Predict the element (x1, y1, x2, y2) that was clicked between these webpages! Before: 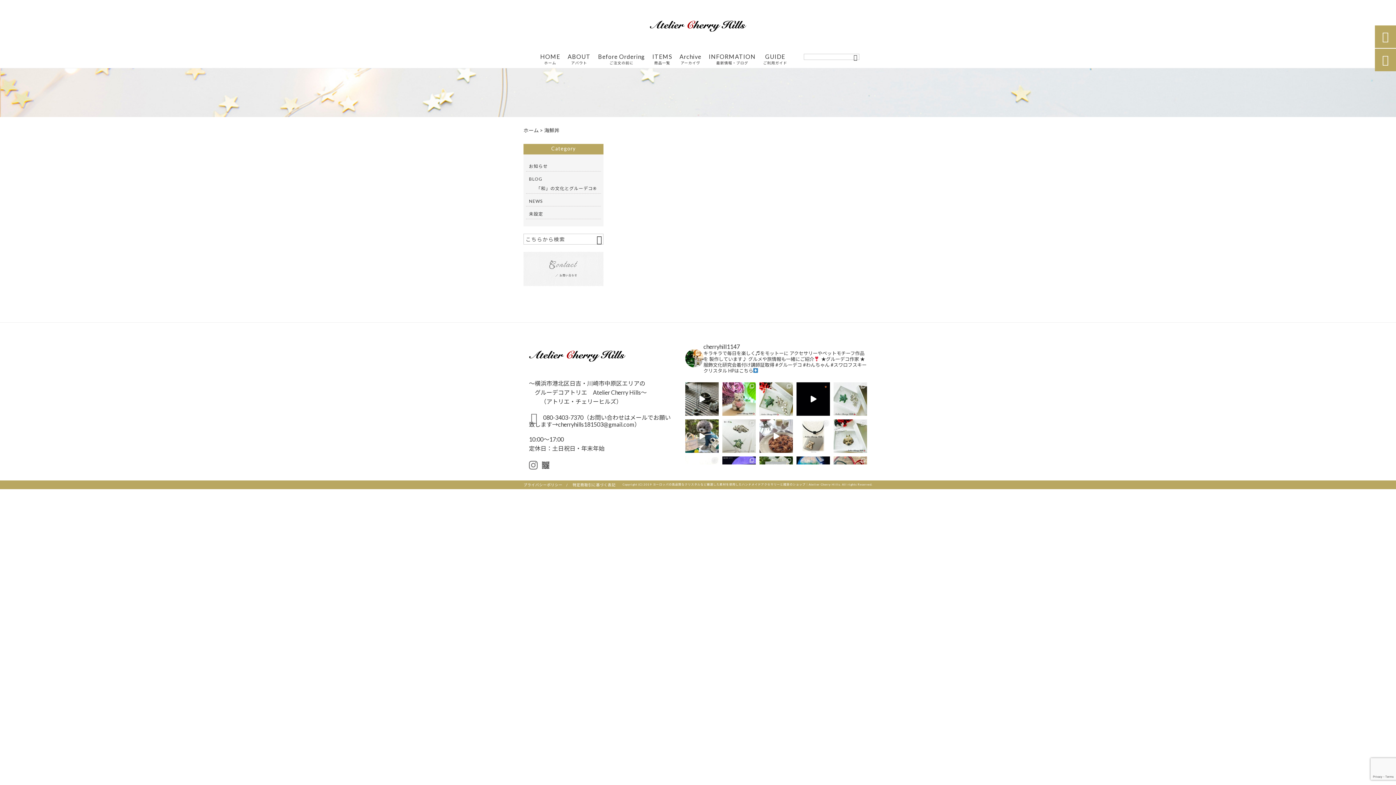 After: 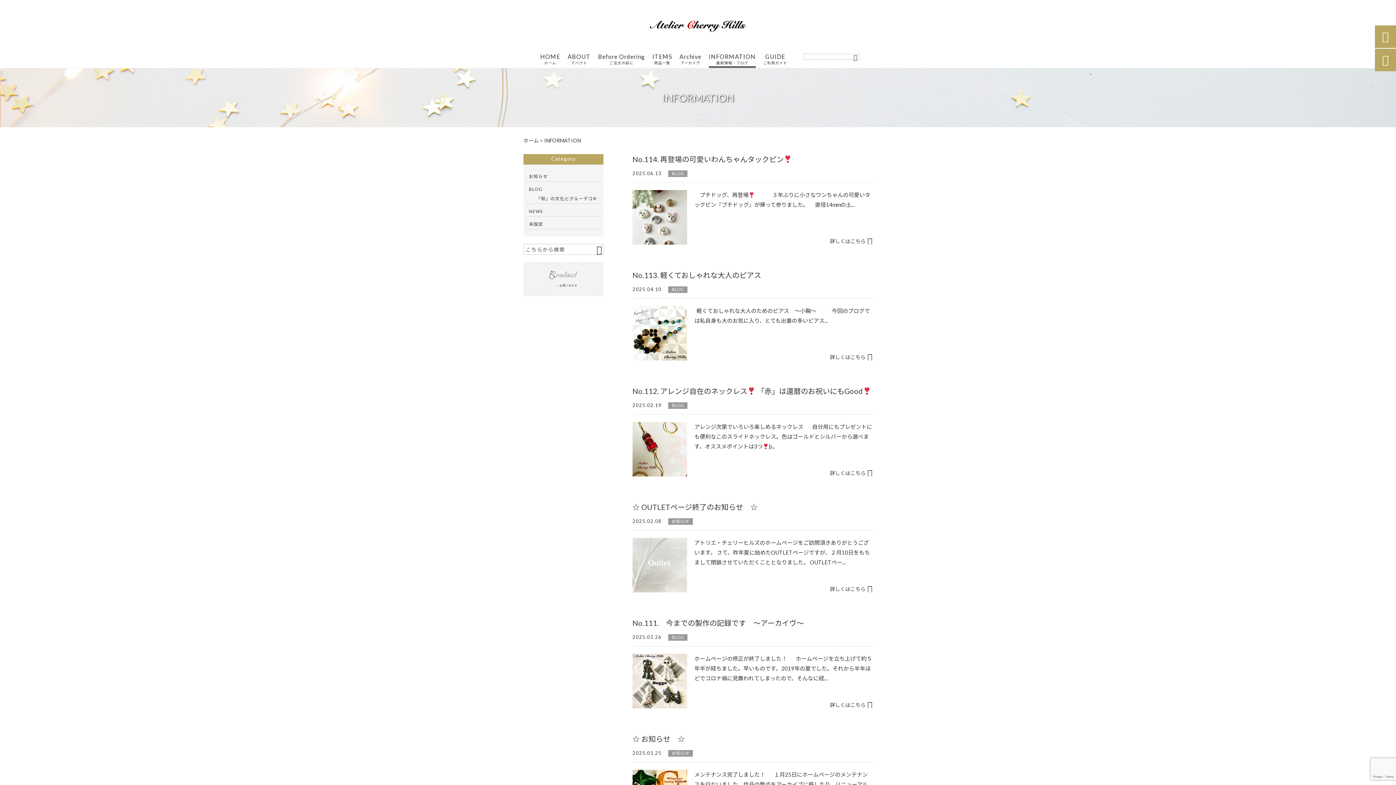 Action: bbox: (709, 53, 755, 68) label: INFORMATION
最新情報・ブログ